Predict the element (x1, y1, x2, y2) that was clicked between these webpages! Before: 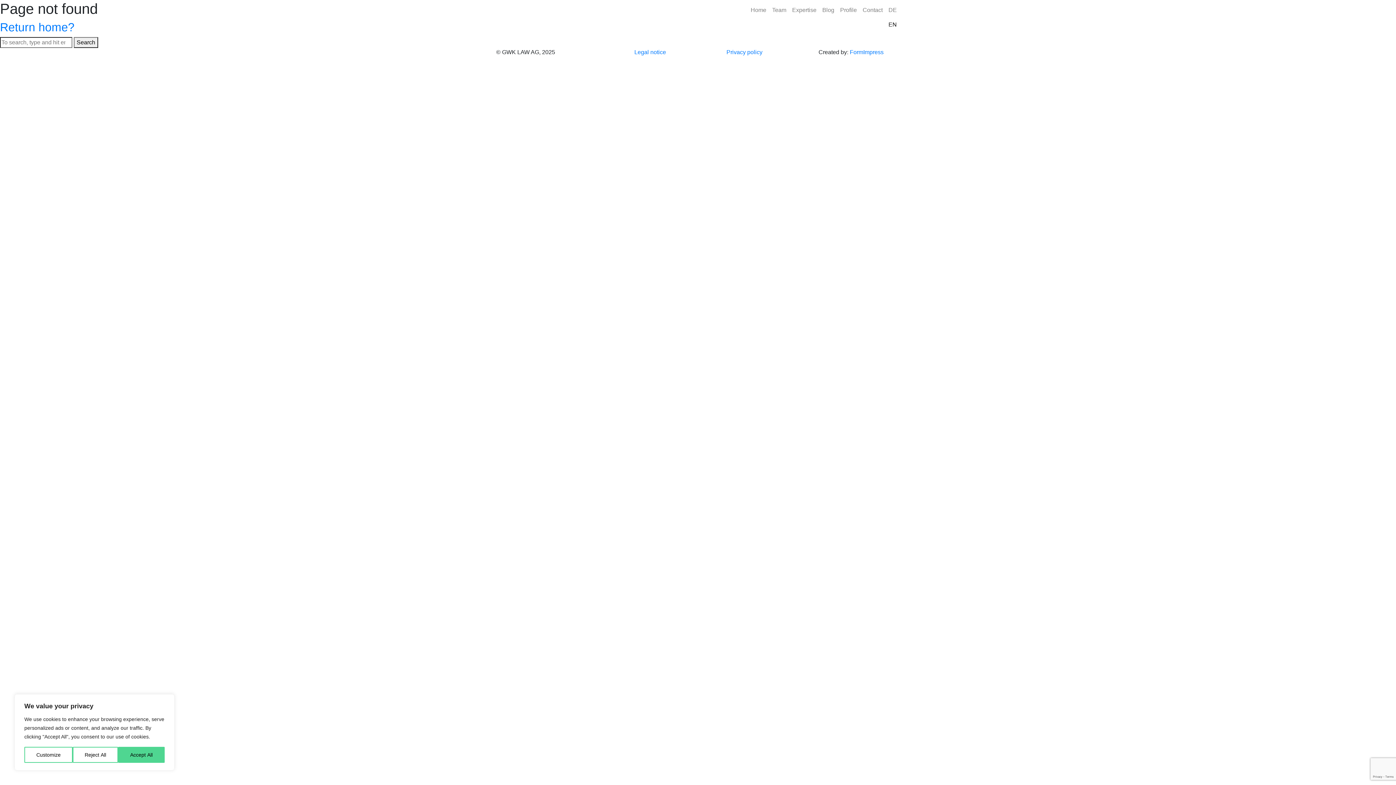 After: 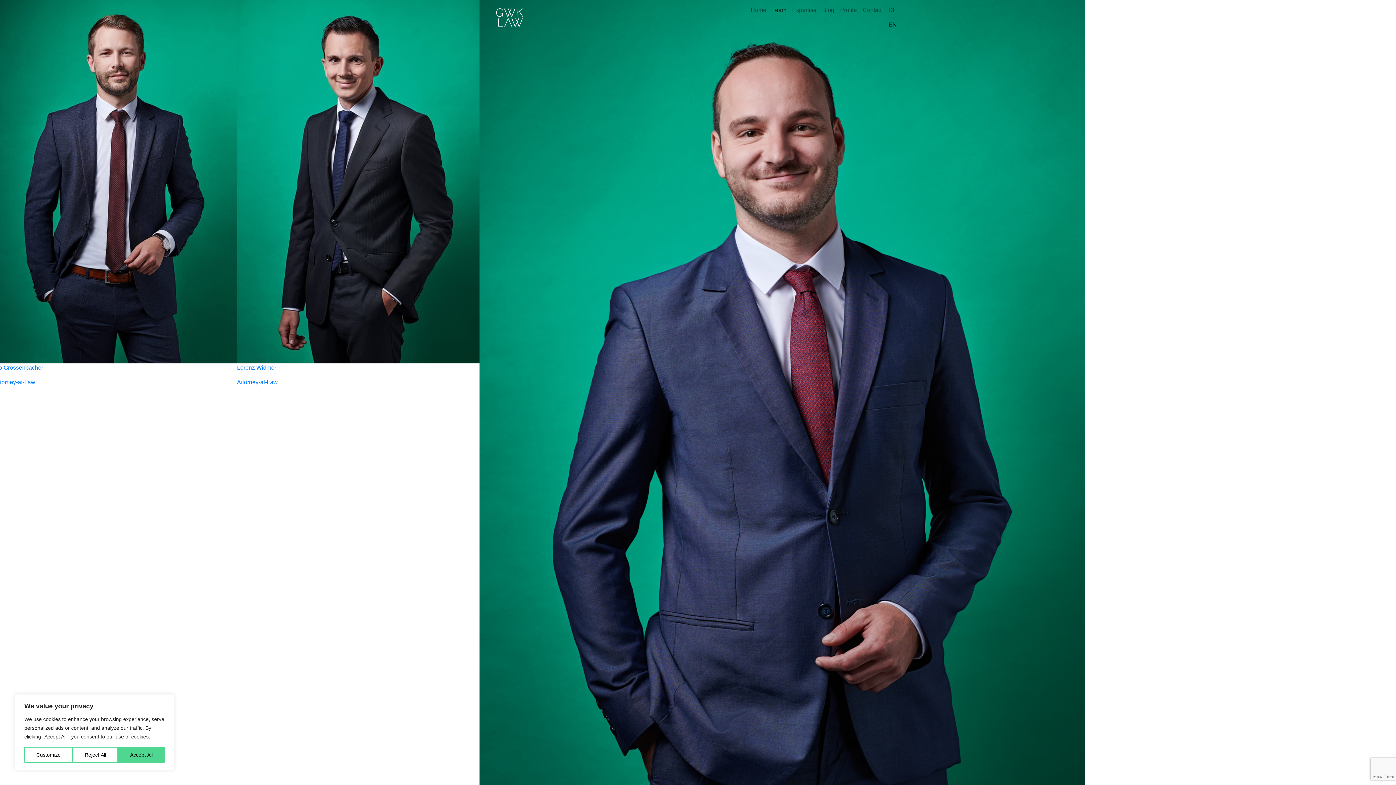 Action: bbox: (769, 2, 789, 17) label: Team